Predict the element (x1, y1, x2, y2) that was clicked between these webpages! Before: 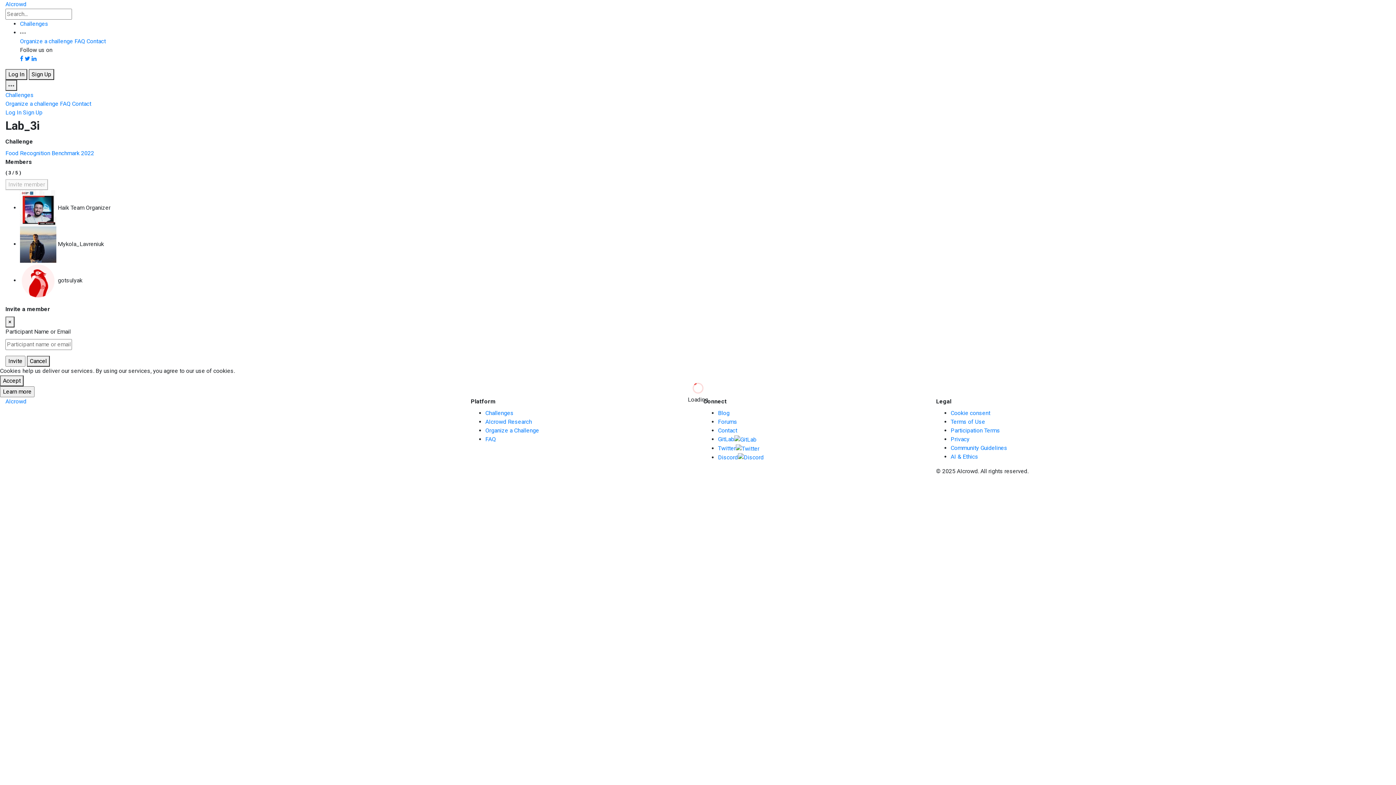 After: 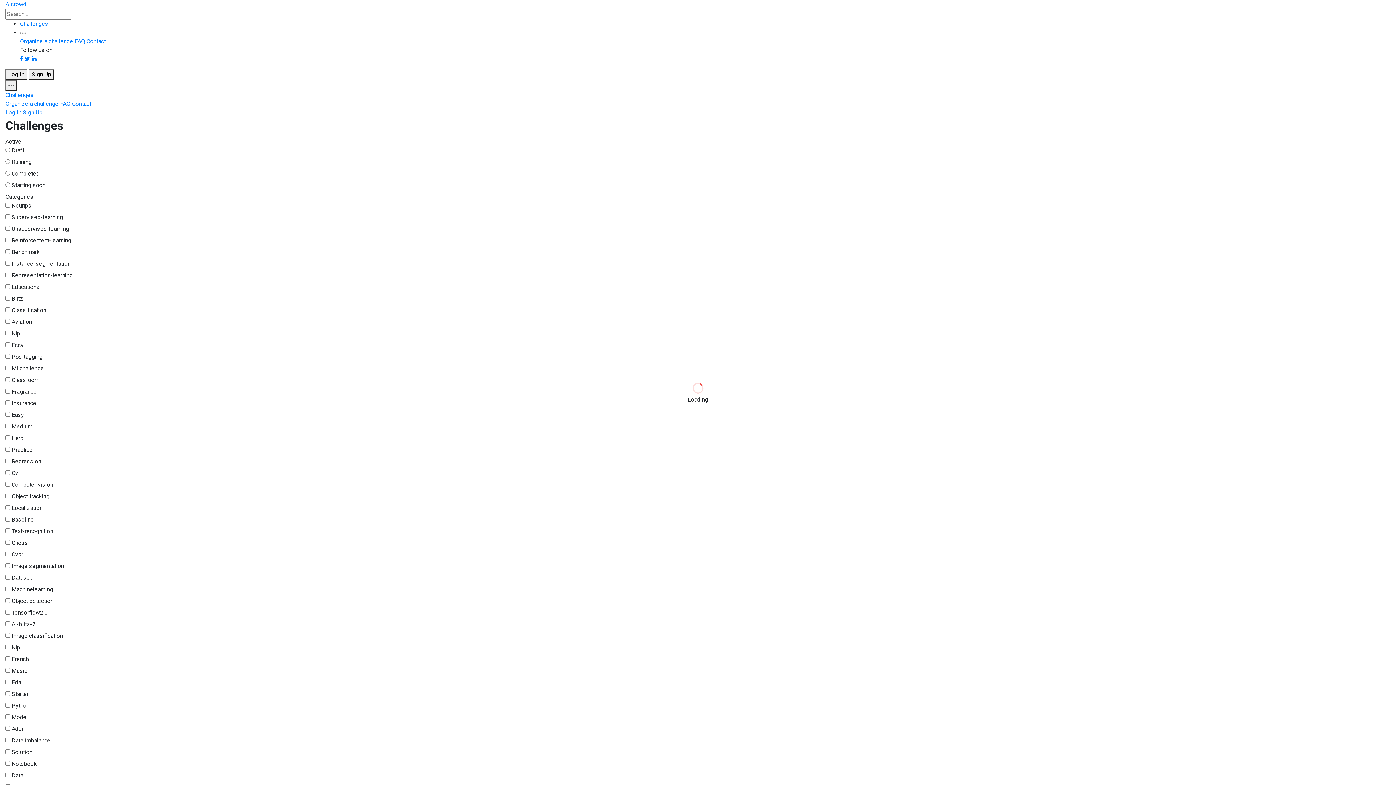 Action: label: Challenges bbox: (485, 409, 513, 416)